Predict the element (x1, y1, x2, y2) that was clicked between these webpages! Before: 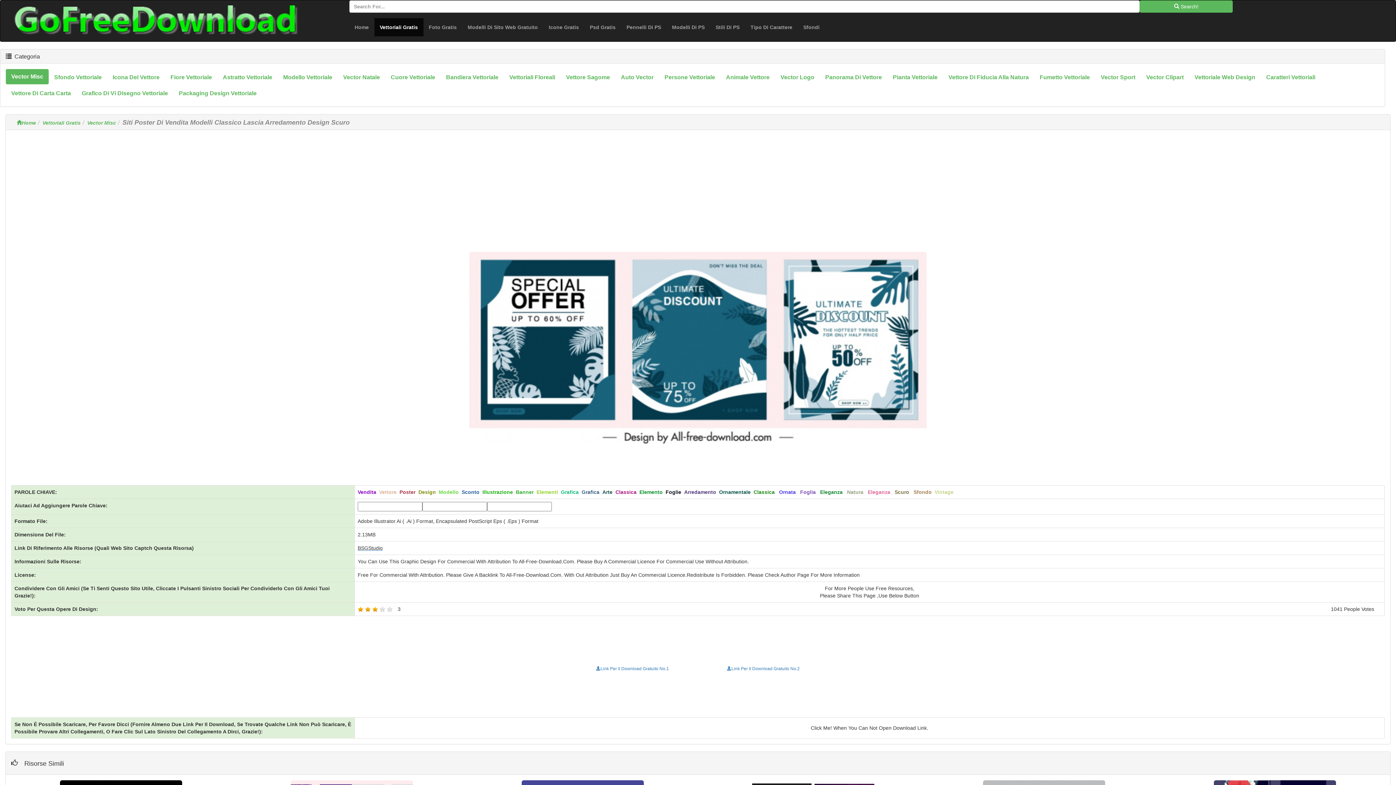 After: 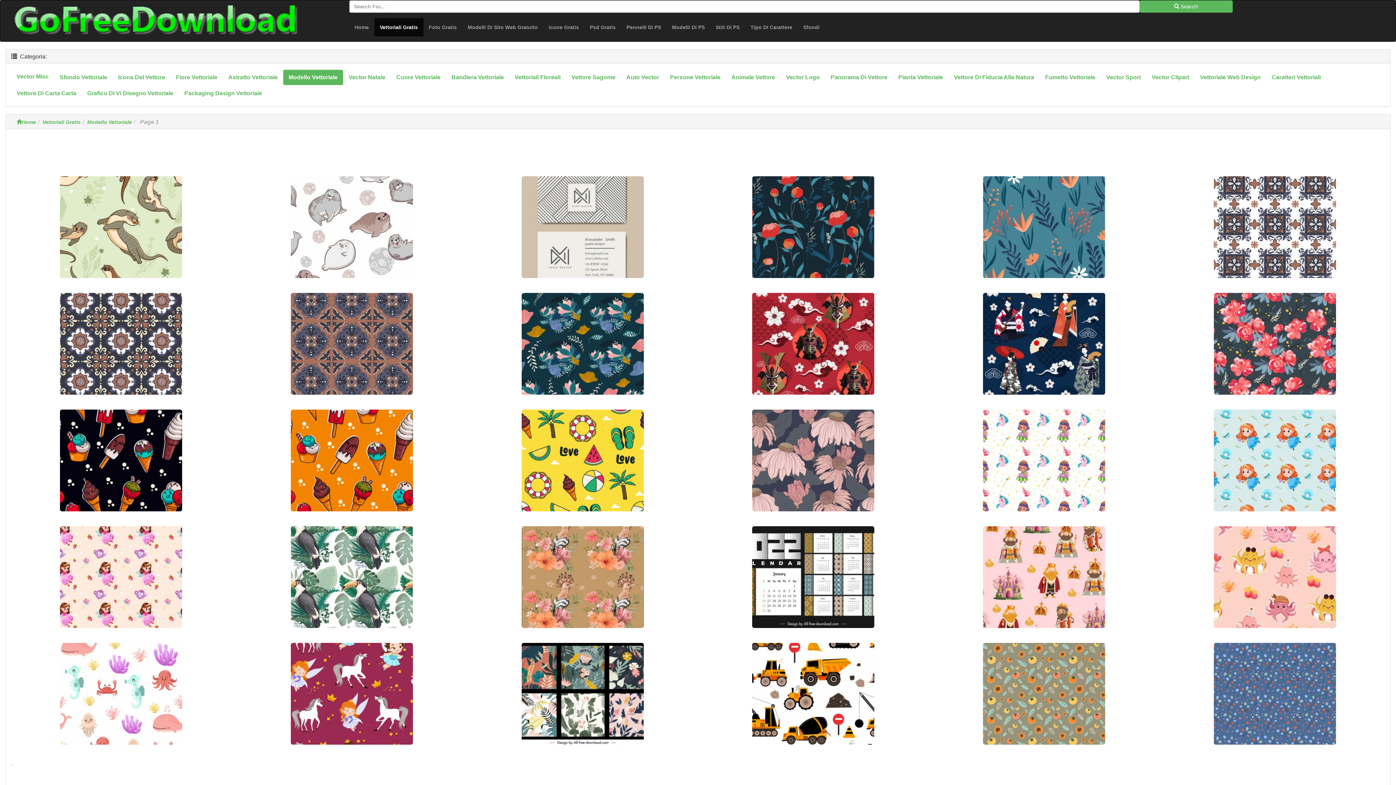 Action: label: Modello Vettoriale bbox: (277, 69, 337, 85)